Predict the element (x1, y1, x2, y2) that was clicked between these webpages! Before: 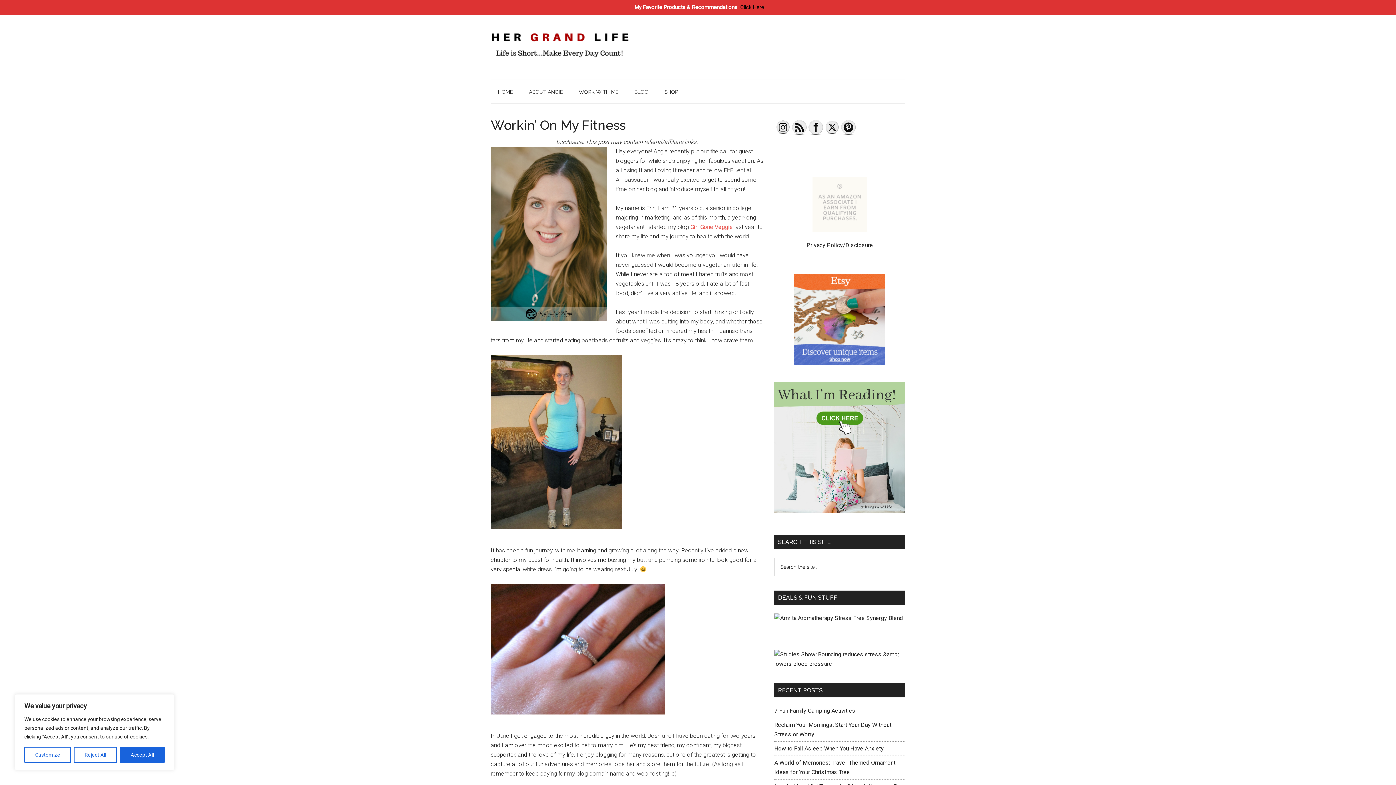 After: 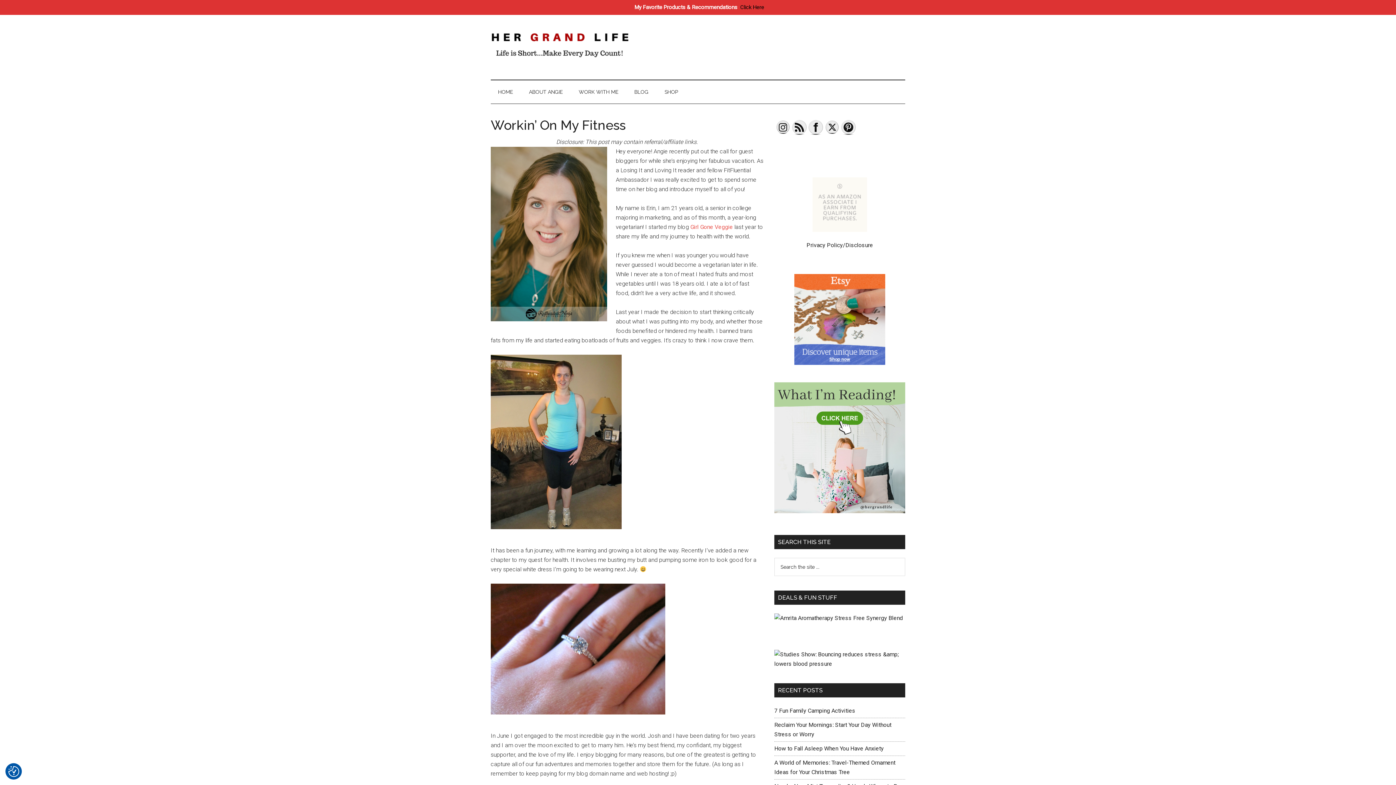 Action: label: Reject All bbox: (73, 747, 116, 763)